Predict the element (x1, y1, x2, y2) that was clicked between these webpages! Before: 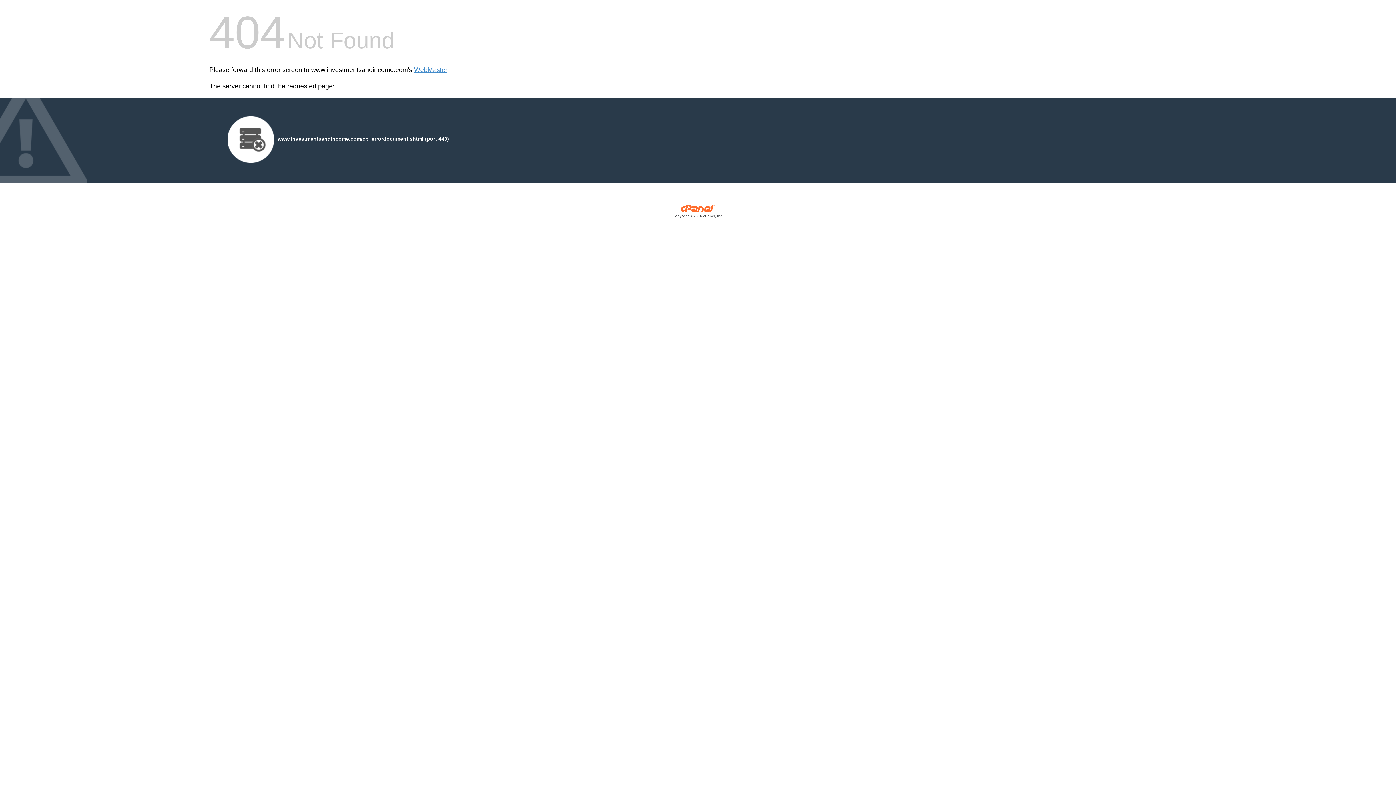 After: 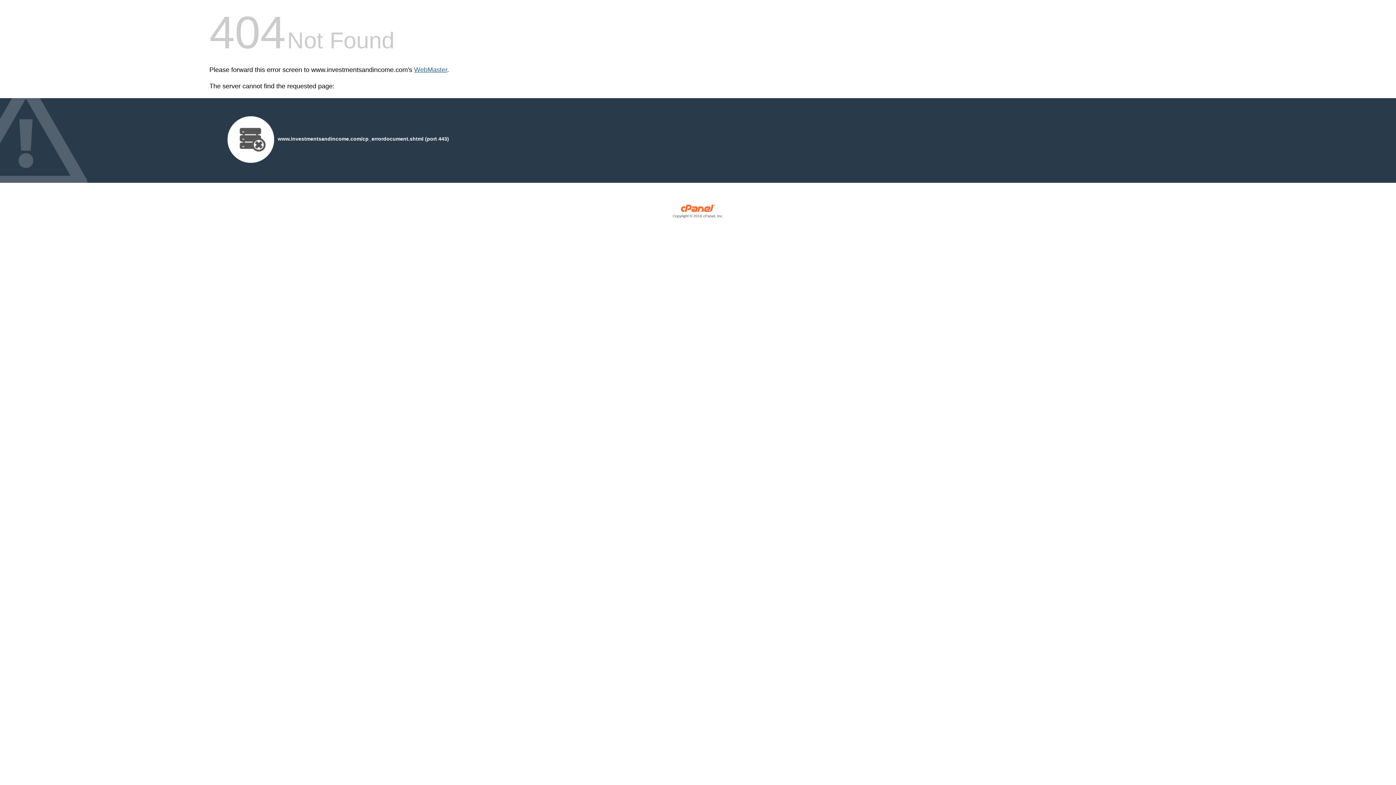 Action: bbox: (414, 66, 447, 73) label: WebMaster